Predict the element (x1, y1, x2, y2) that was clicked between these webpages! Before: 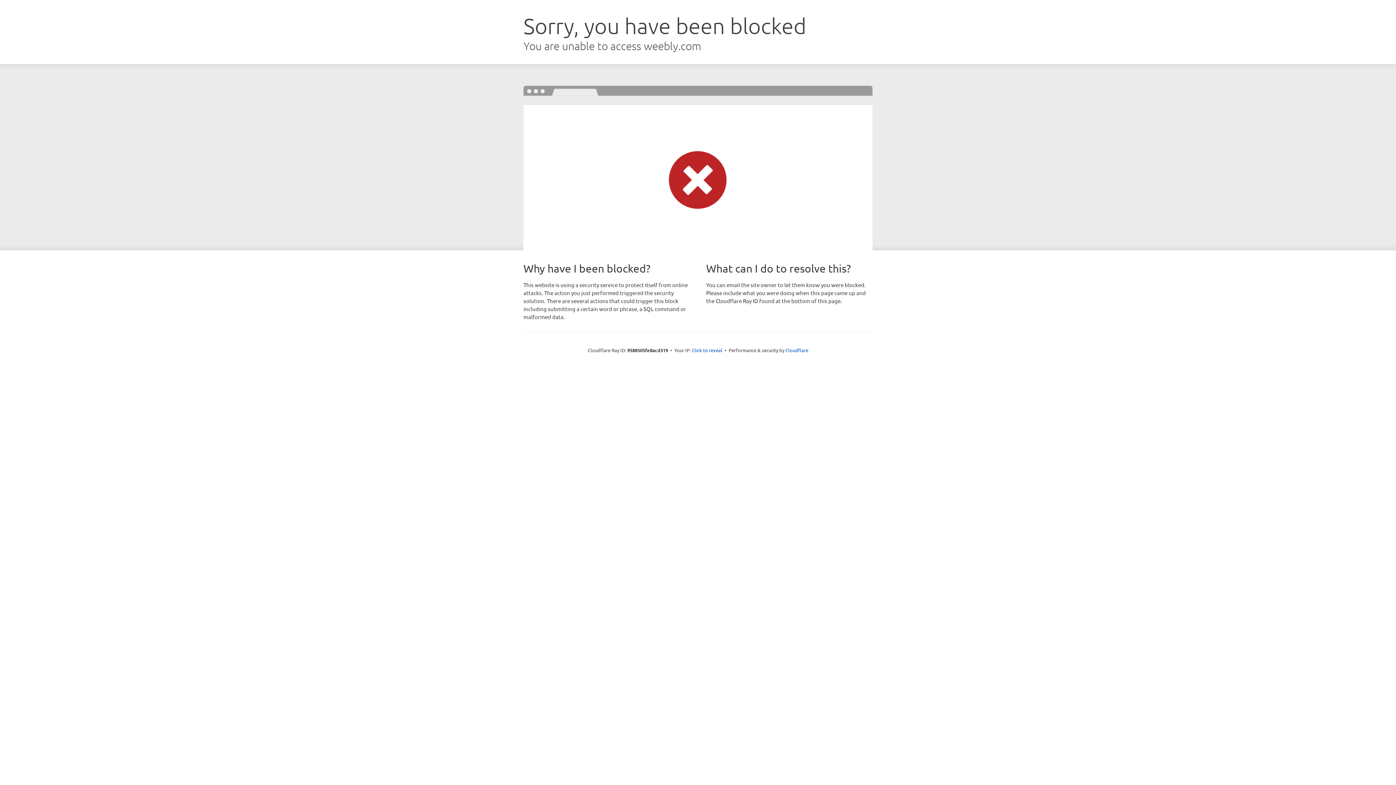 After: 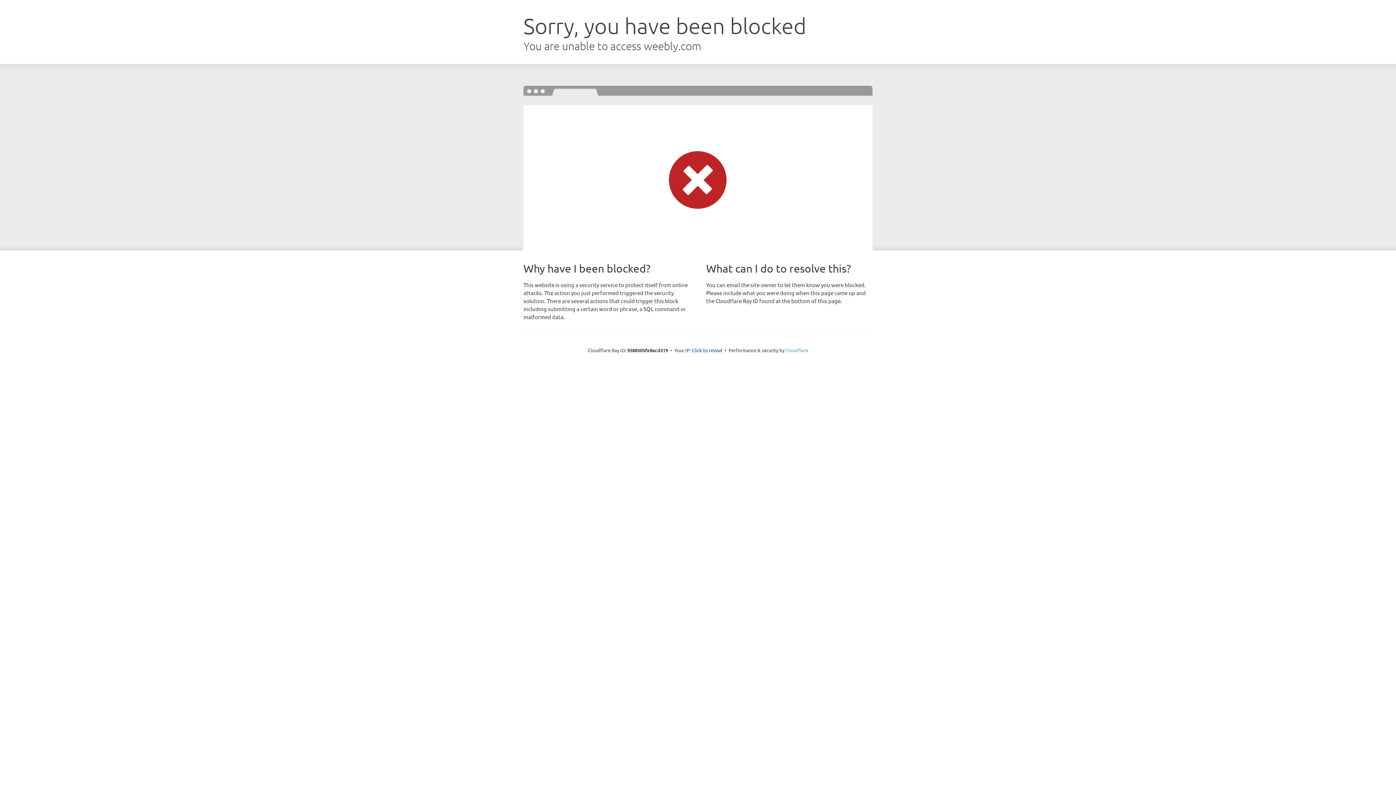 Action: label: Cloudflare bbox: (785, 347, 808, 353)